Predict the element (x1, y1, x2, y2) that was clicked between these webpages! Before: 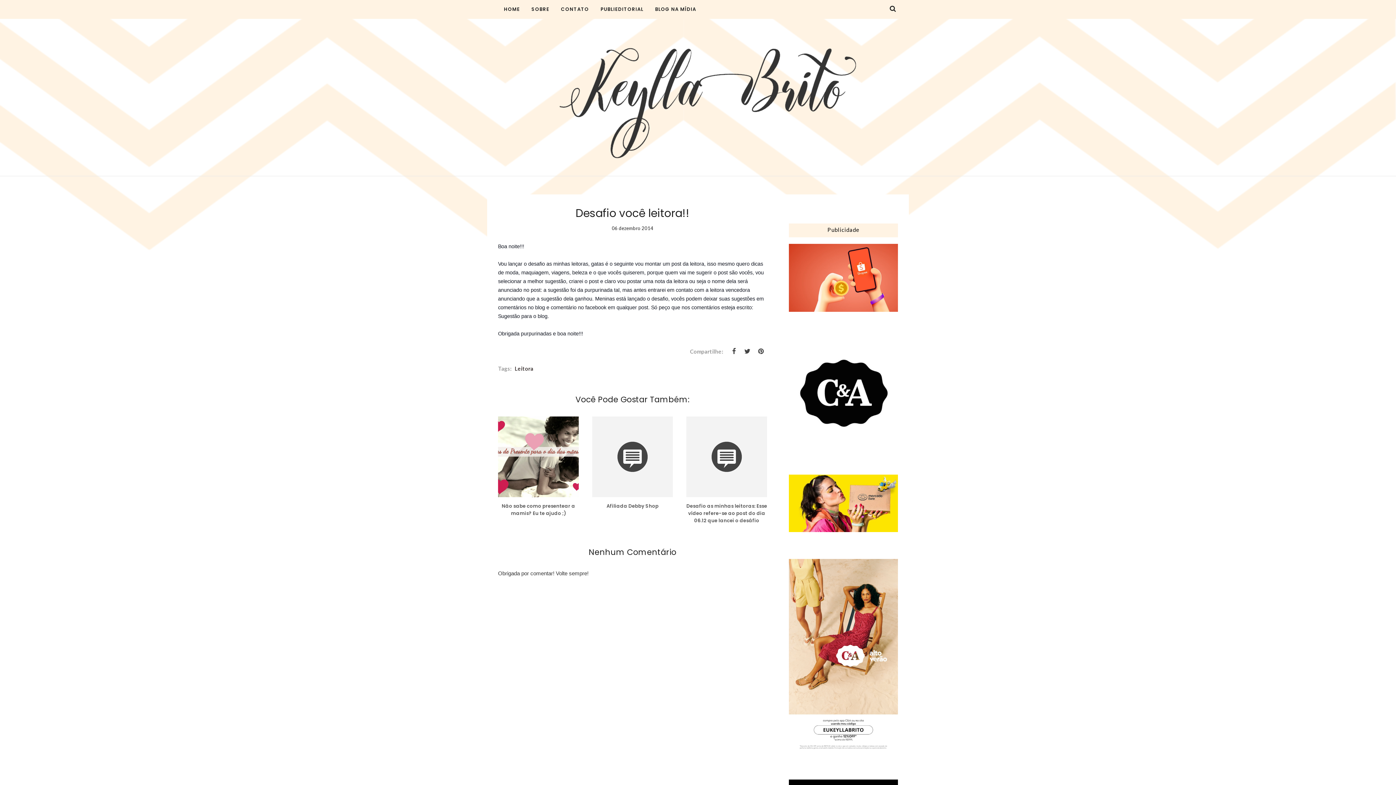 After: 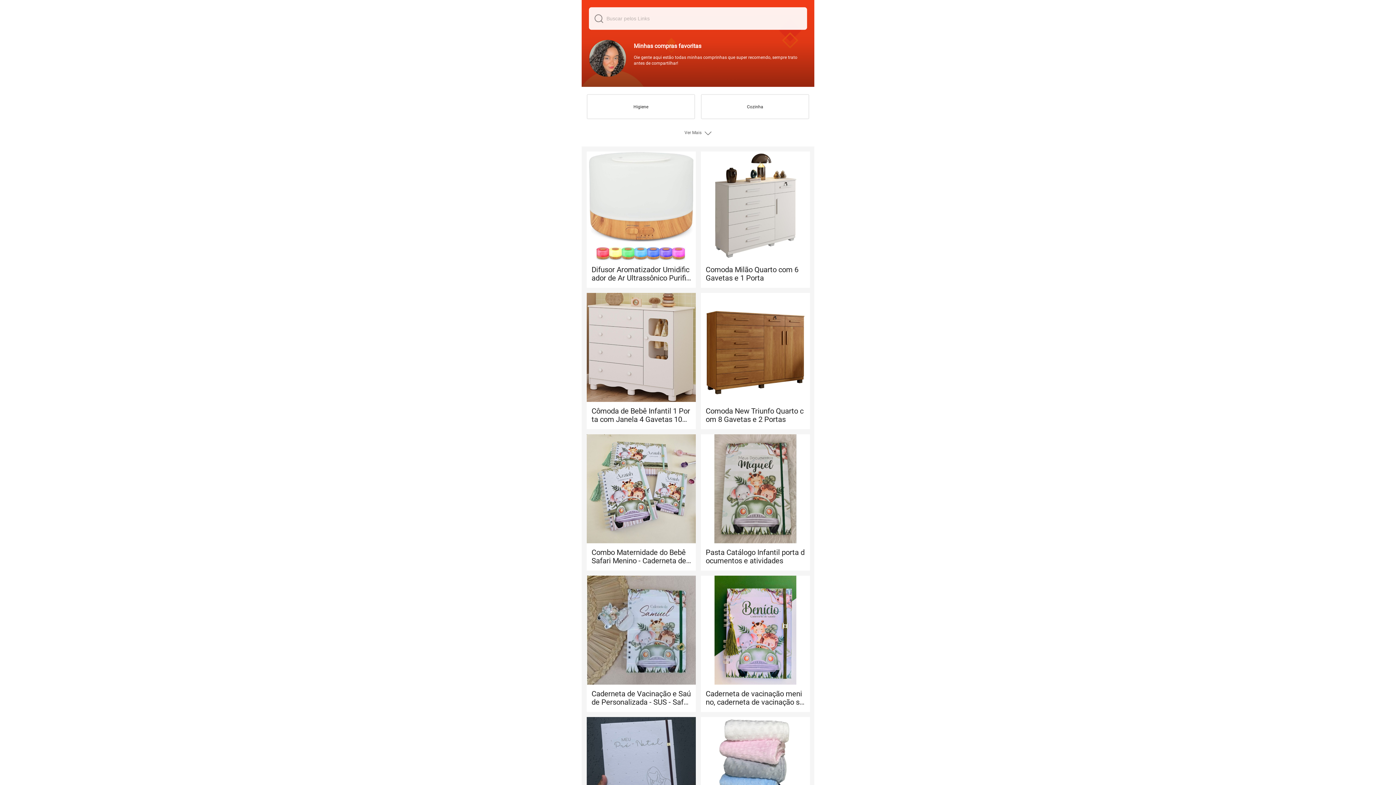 Action: bbox: (789, 243, 898, 312)